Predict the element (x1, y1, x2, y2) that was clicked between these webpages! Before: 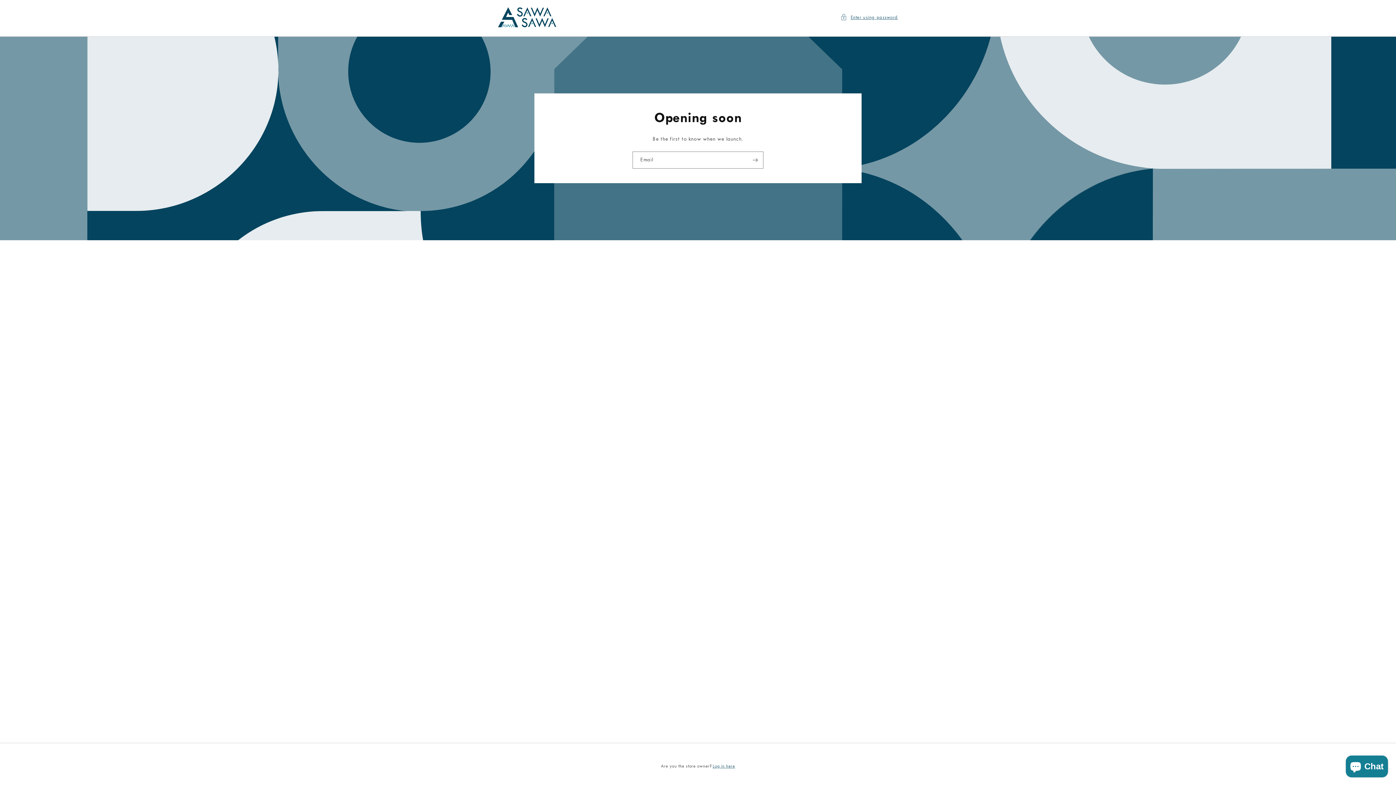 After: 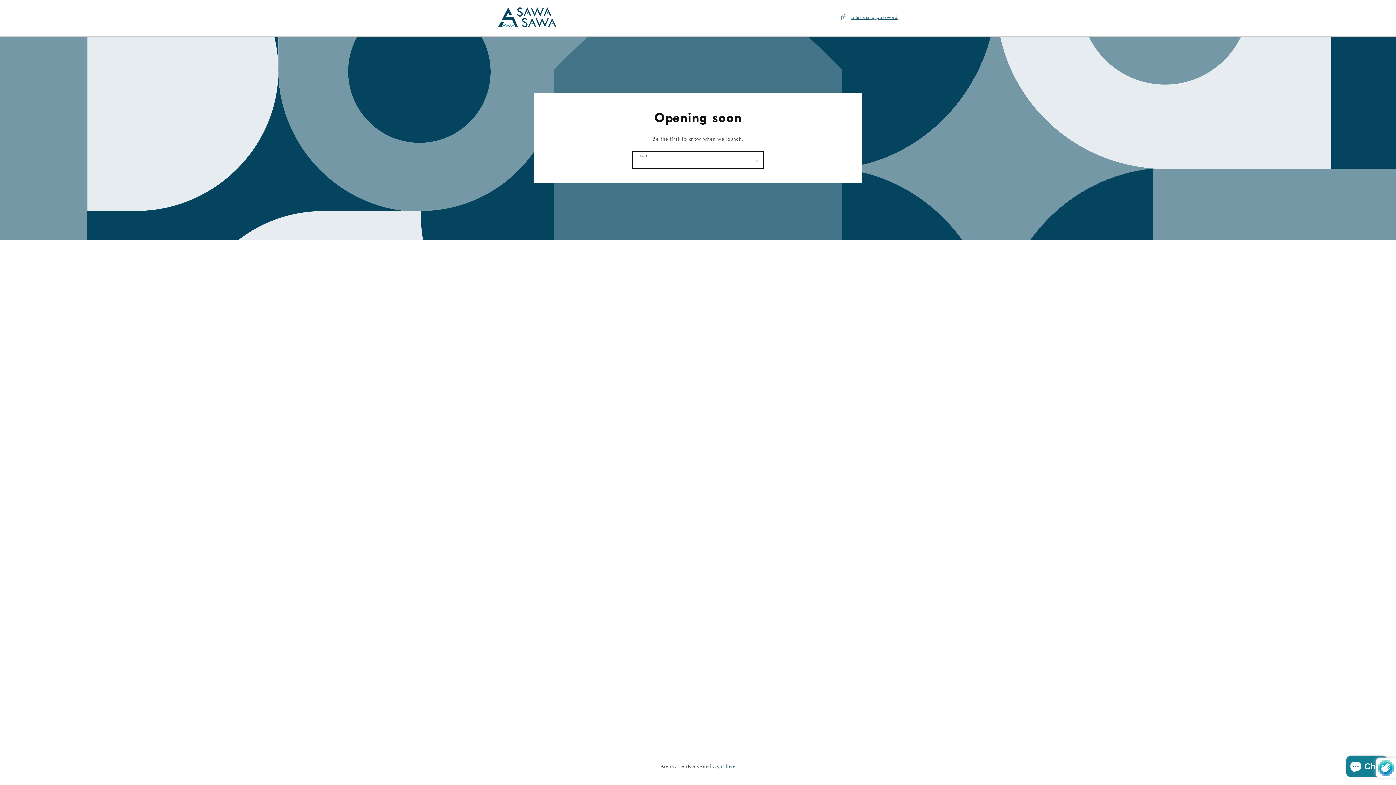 Action: bbox: (747, 151, 763, 168) label: Subscribe